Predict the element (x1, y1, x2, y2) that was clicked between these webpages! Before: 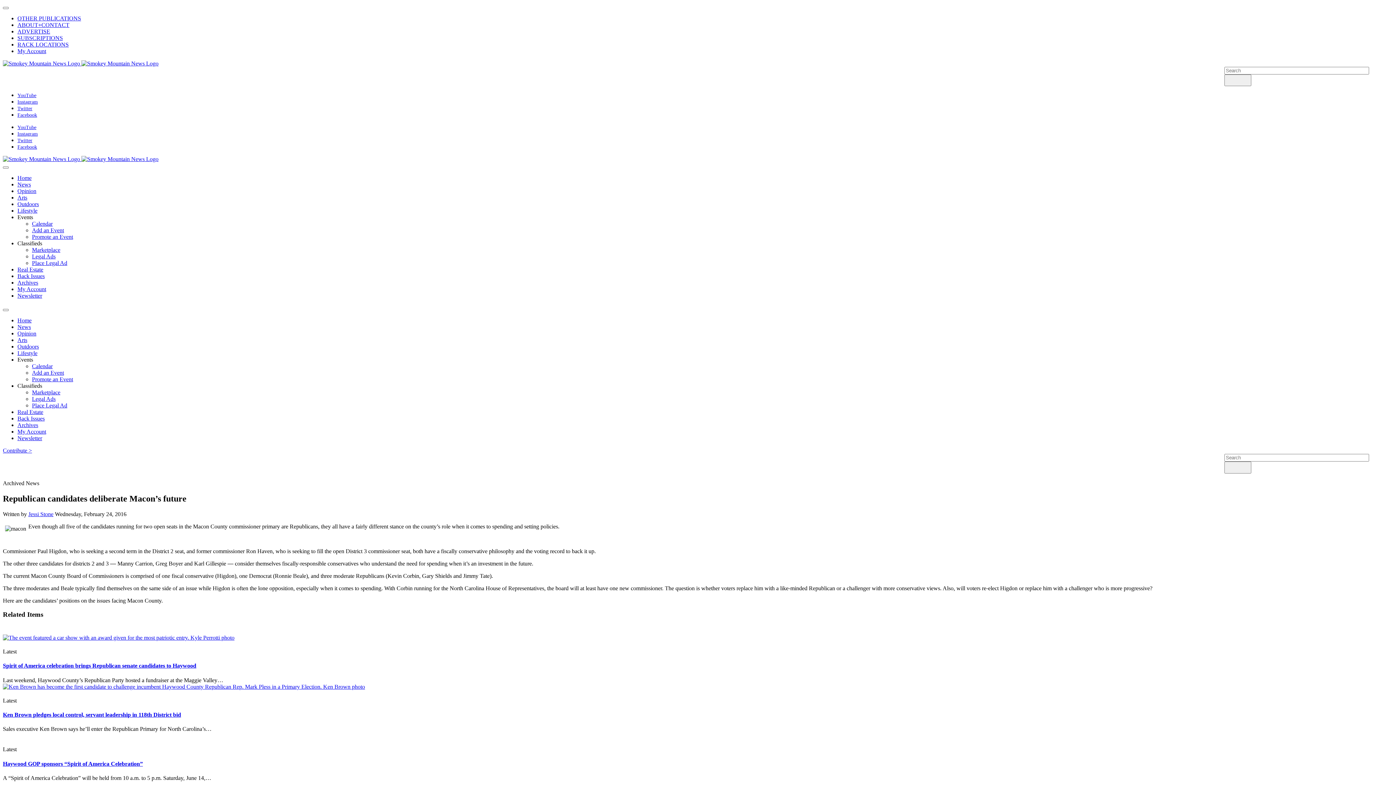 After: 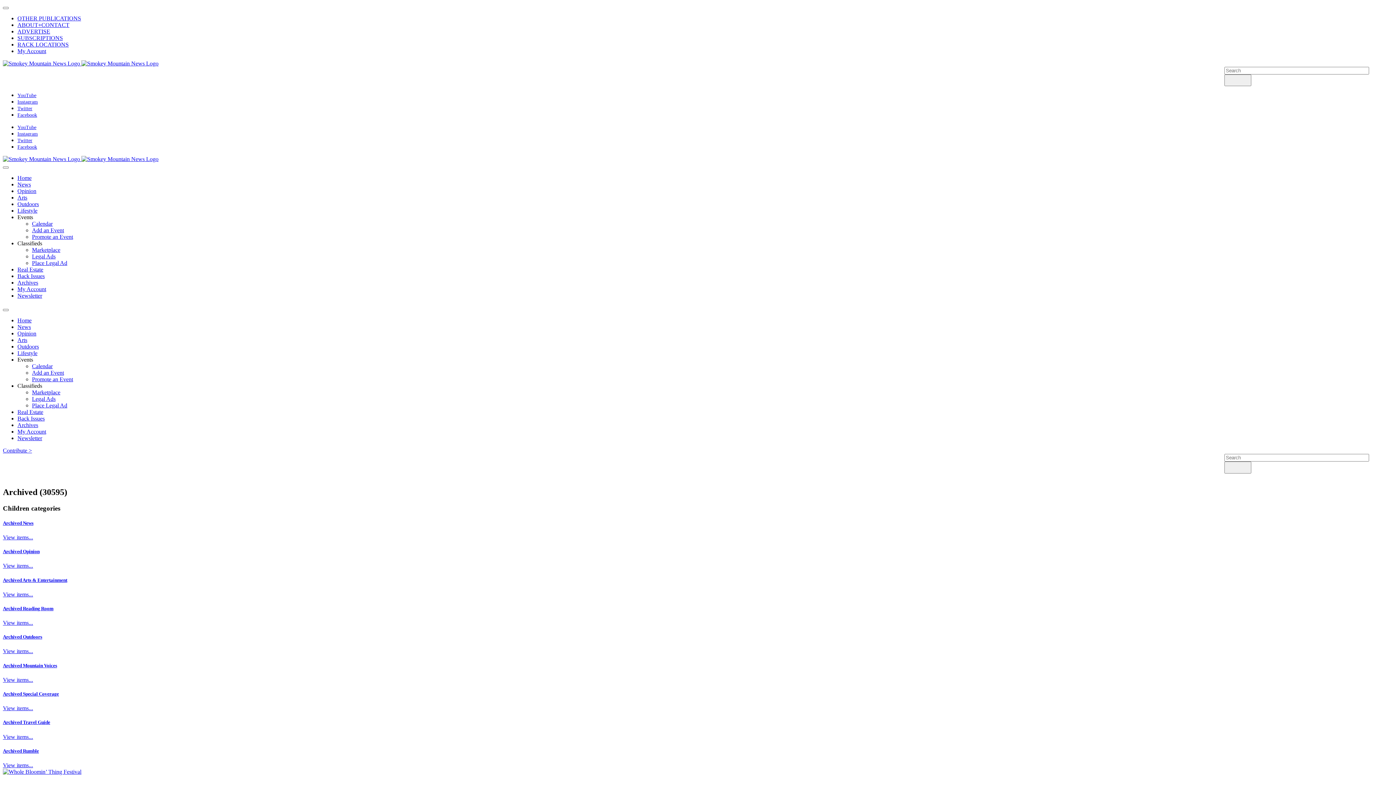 Action: label: Archives bbox: (17, 279, 38, 285)